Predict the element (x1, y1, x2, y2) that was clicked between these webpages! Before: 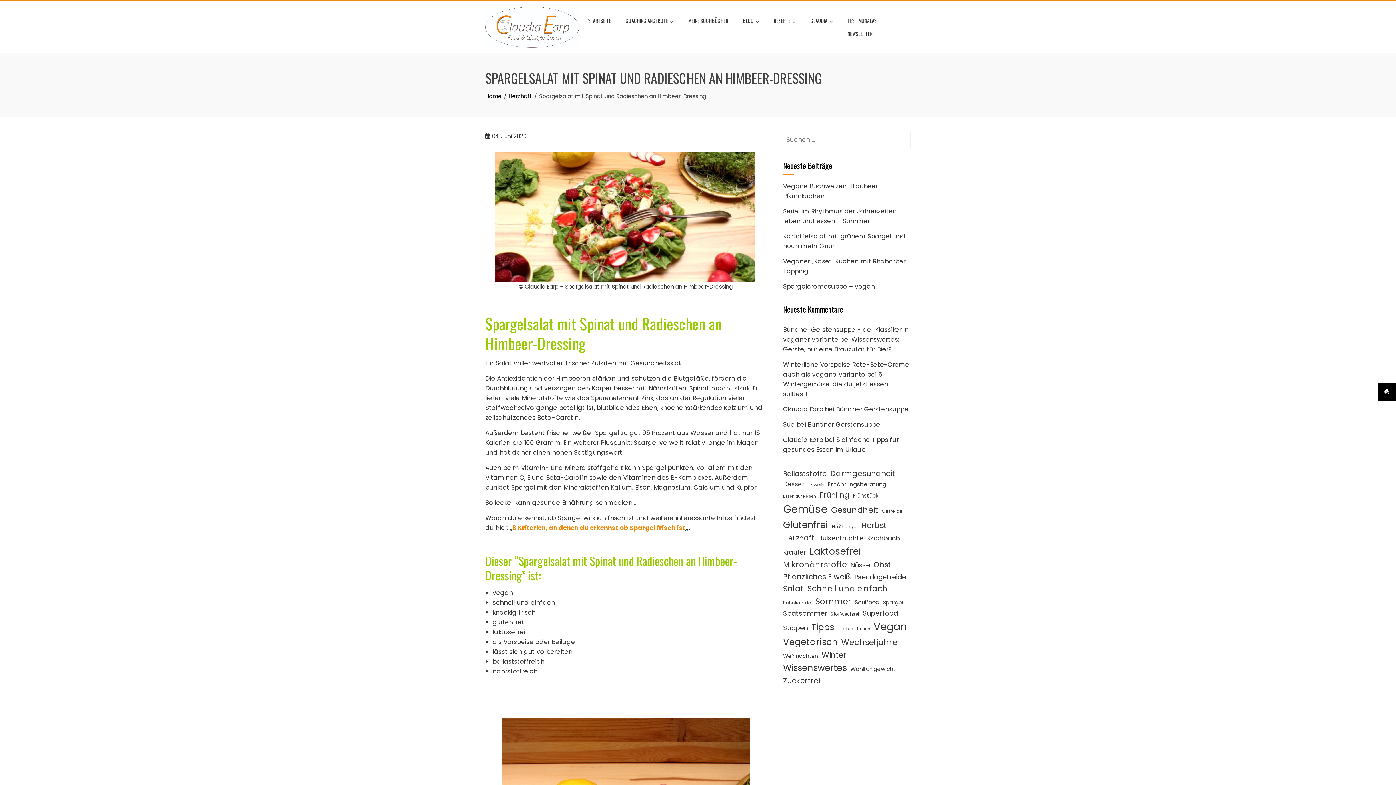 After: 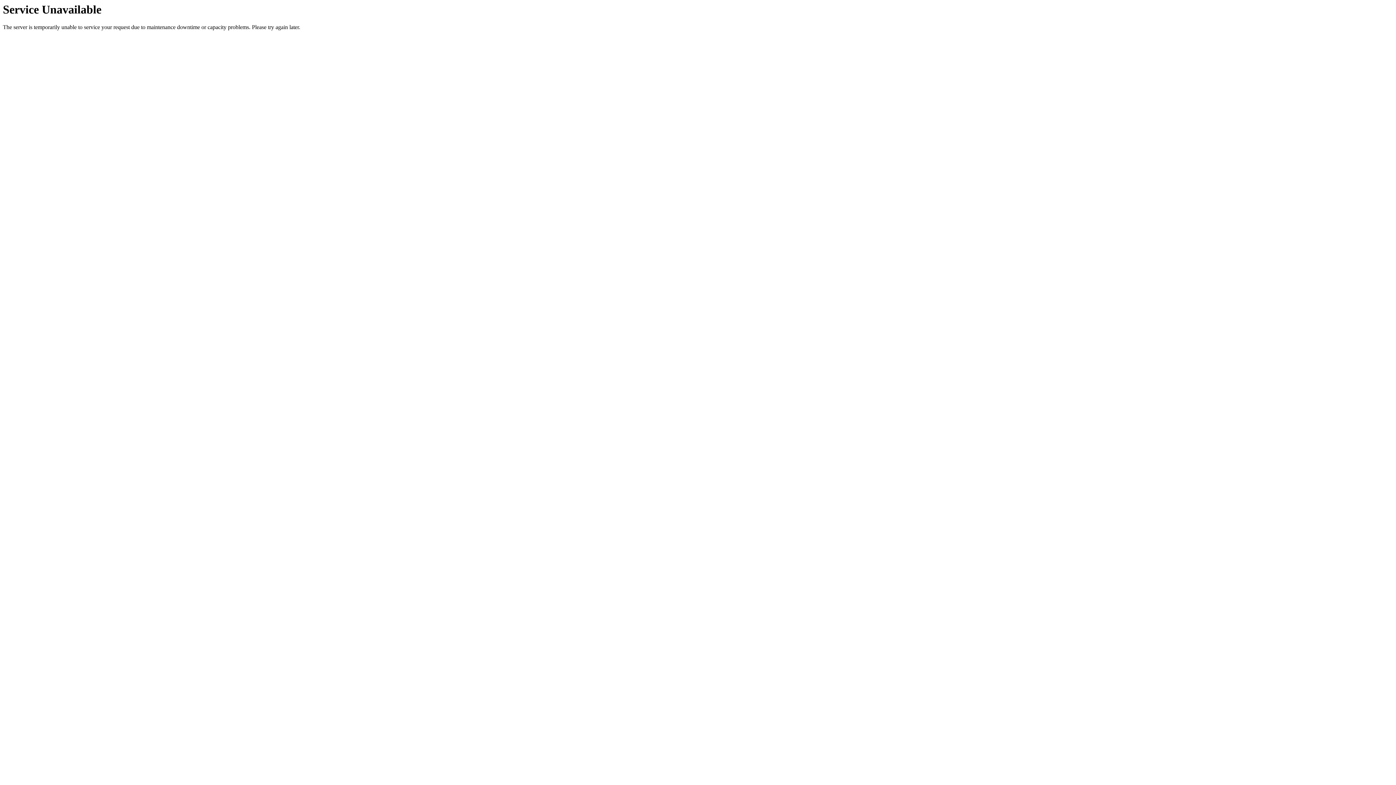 Action: label: REZEPTE bbox: (768, 14, 801, 27)